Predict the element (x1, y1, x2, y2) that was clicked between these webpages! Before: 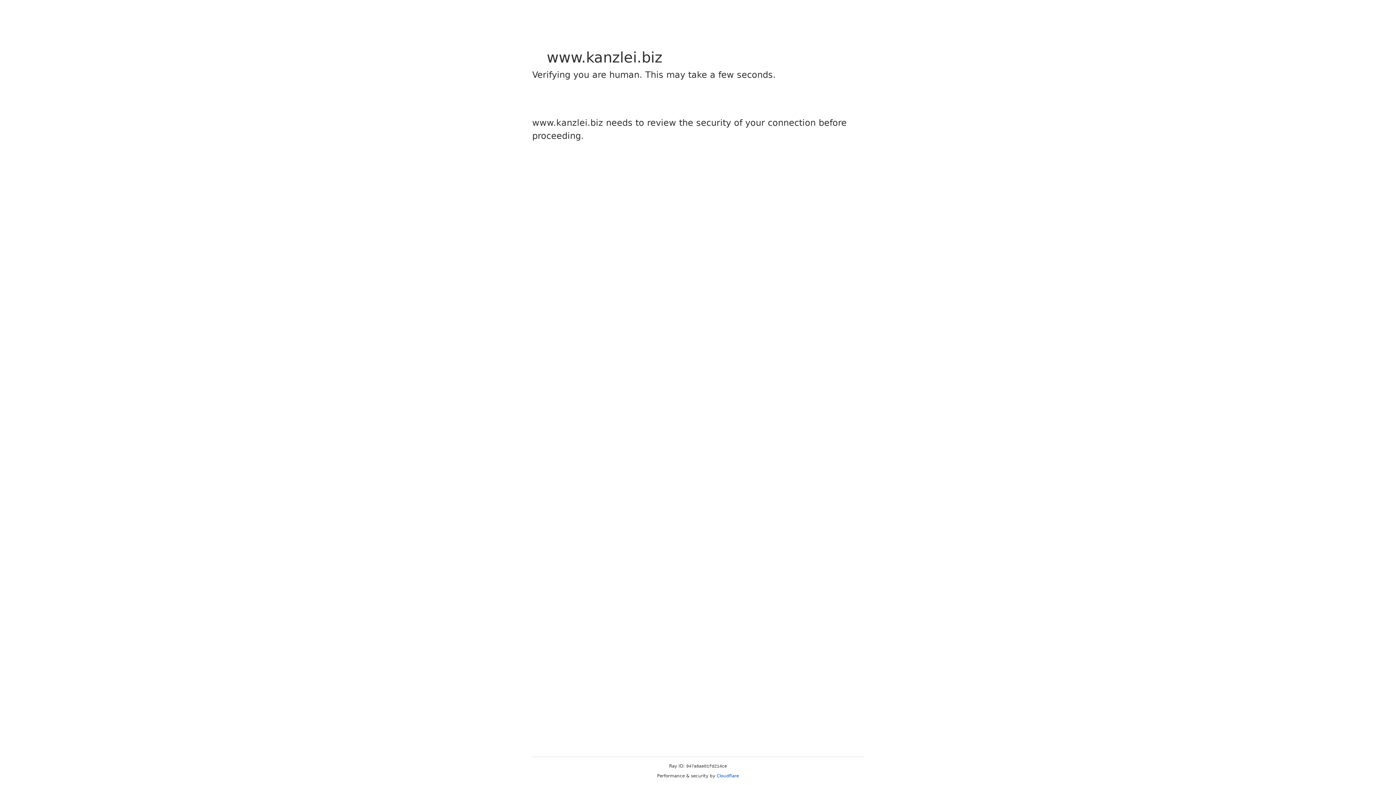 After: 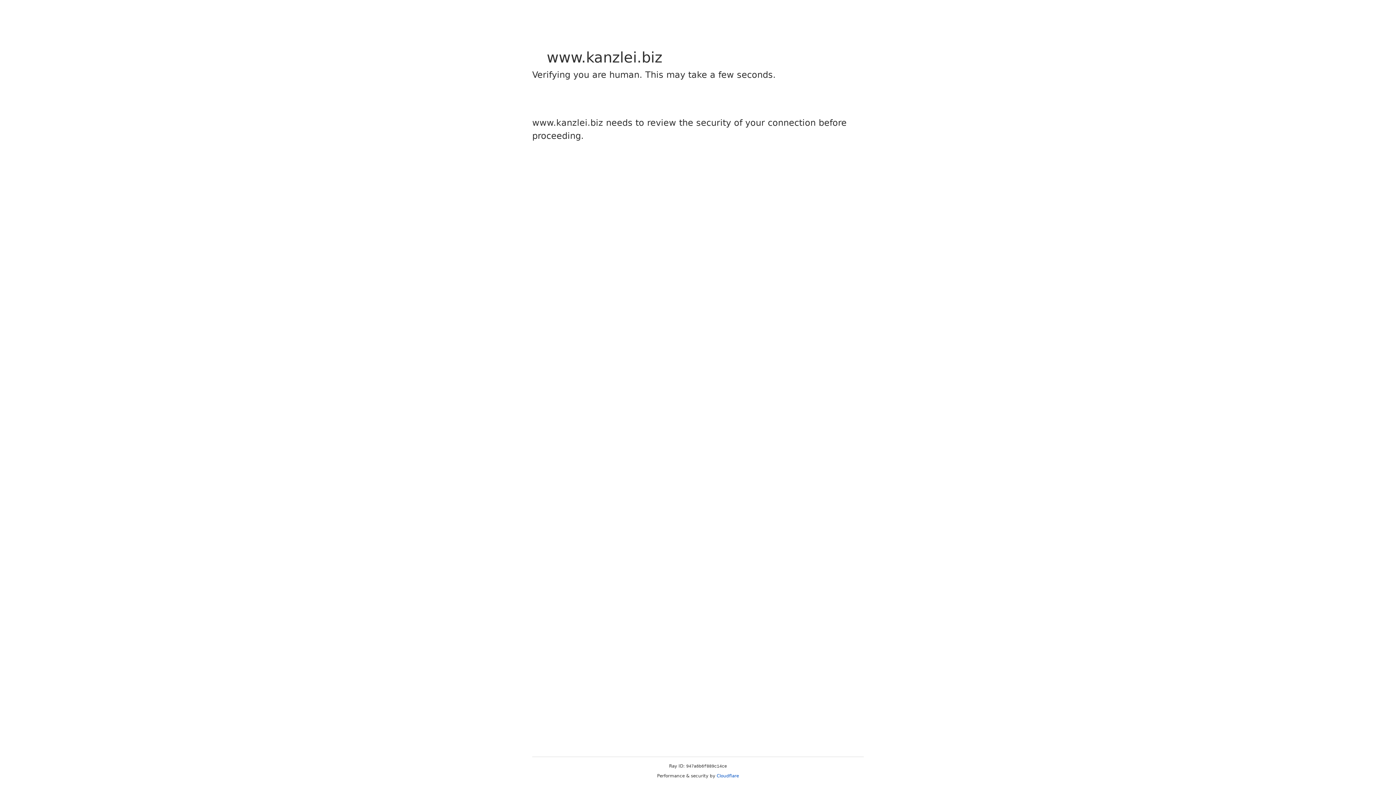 Action: label: Cloudflare bbox: (716, 773, 739, 778)